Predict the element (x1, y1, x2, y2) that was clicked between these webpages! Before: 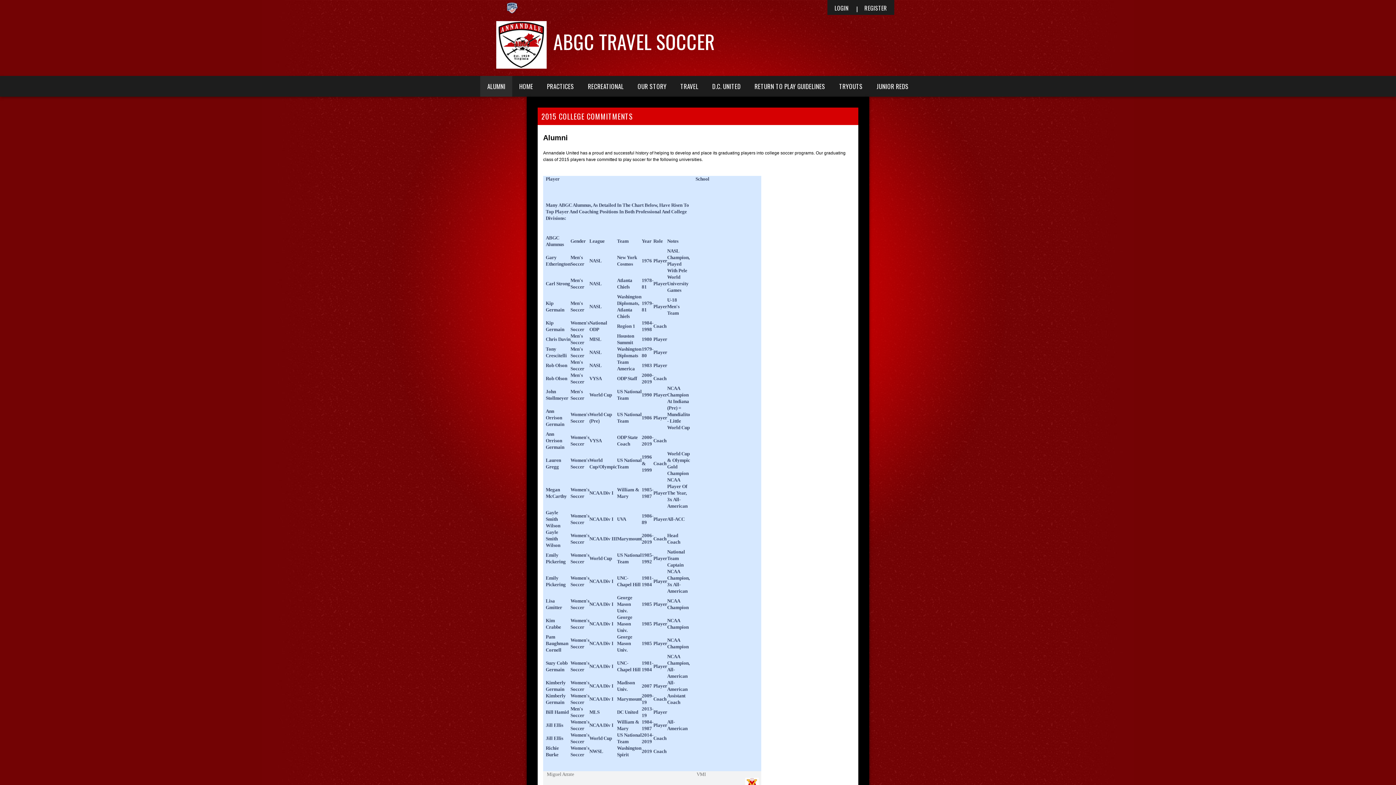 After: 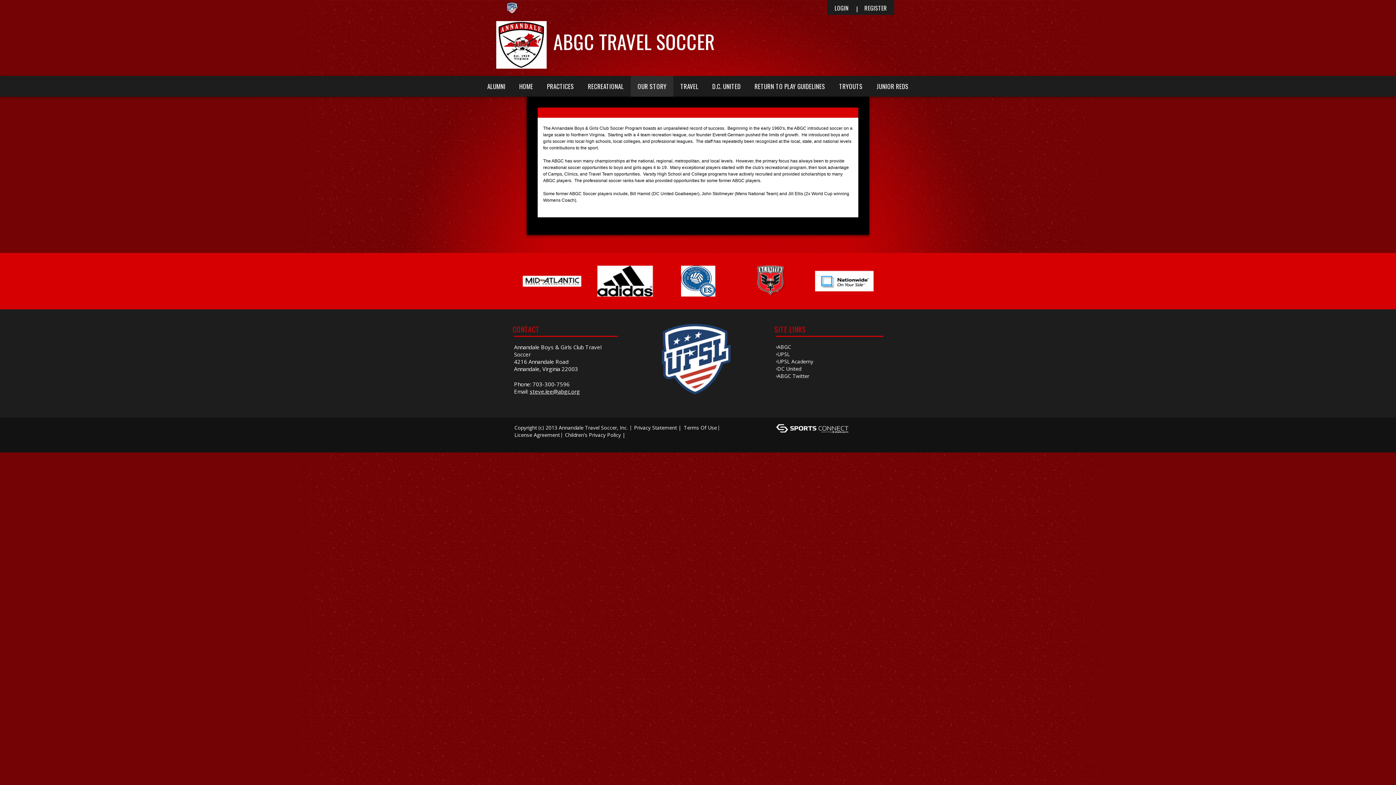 Action: label: OUR STORY bbox: (630, 75, 673, 96)